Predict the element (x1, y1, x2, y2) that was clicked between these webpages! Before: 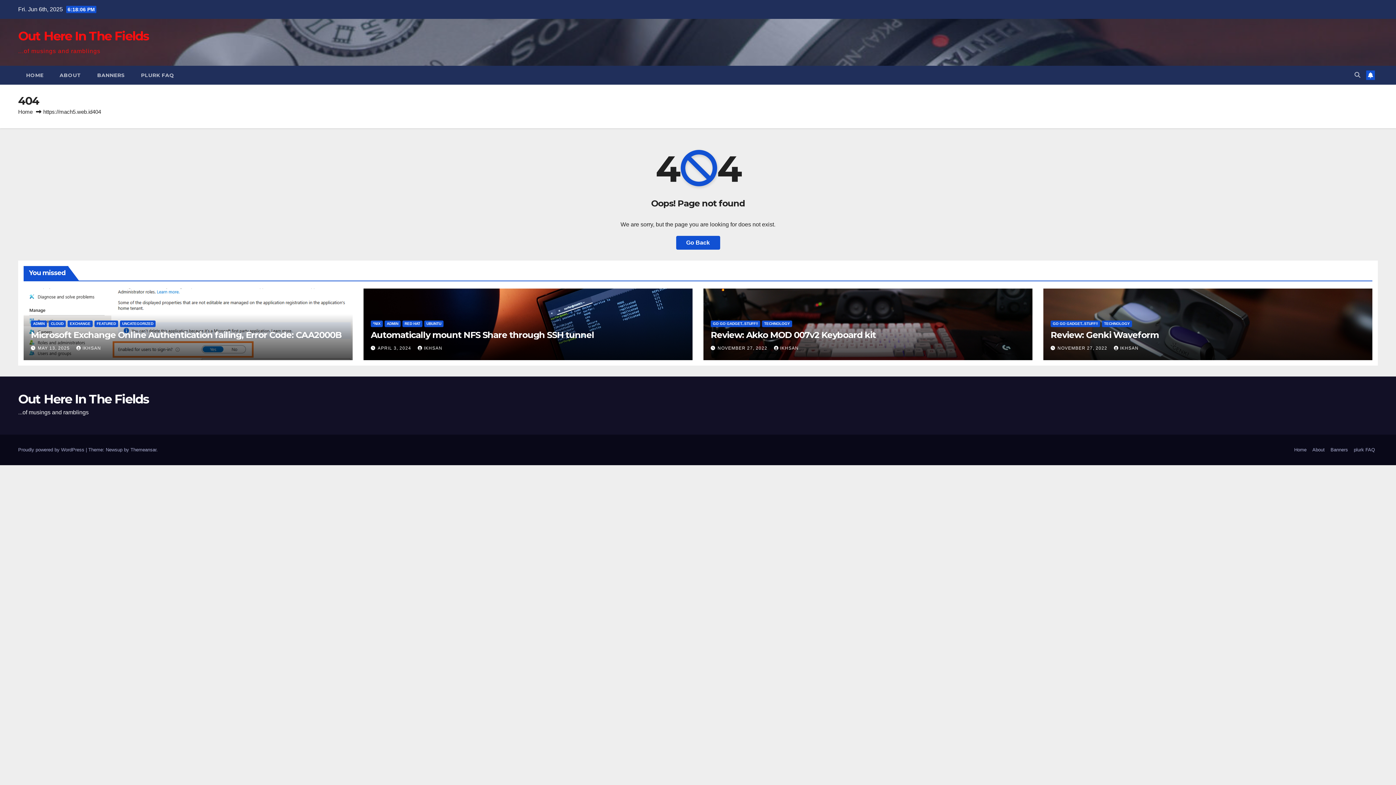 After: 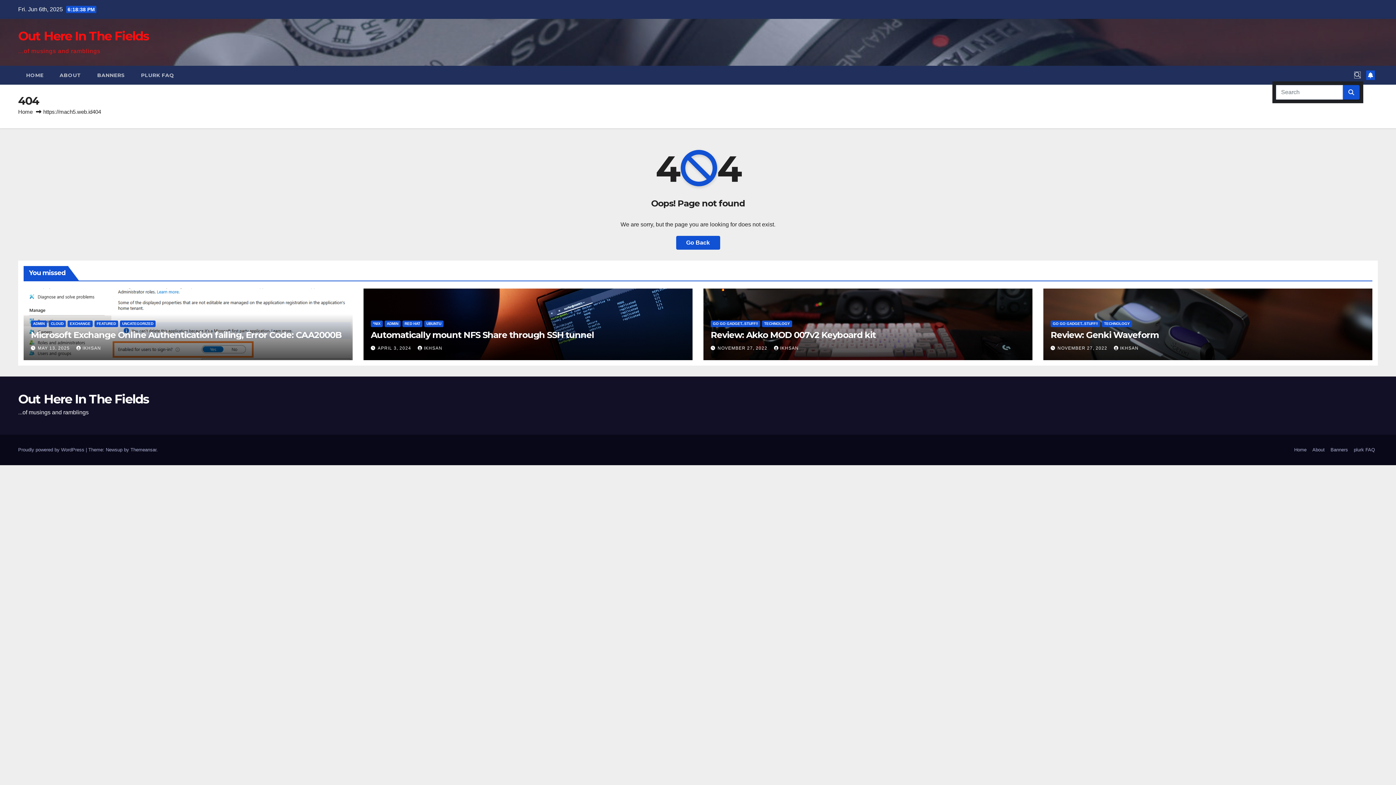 Action: bbox: (1354, 72, 1360, 78)